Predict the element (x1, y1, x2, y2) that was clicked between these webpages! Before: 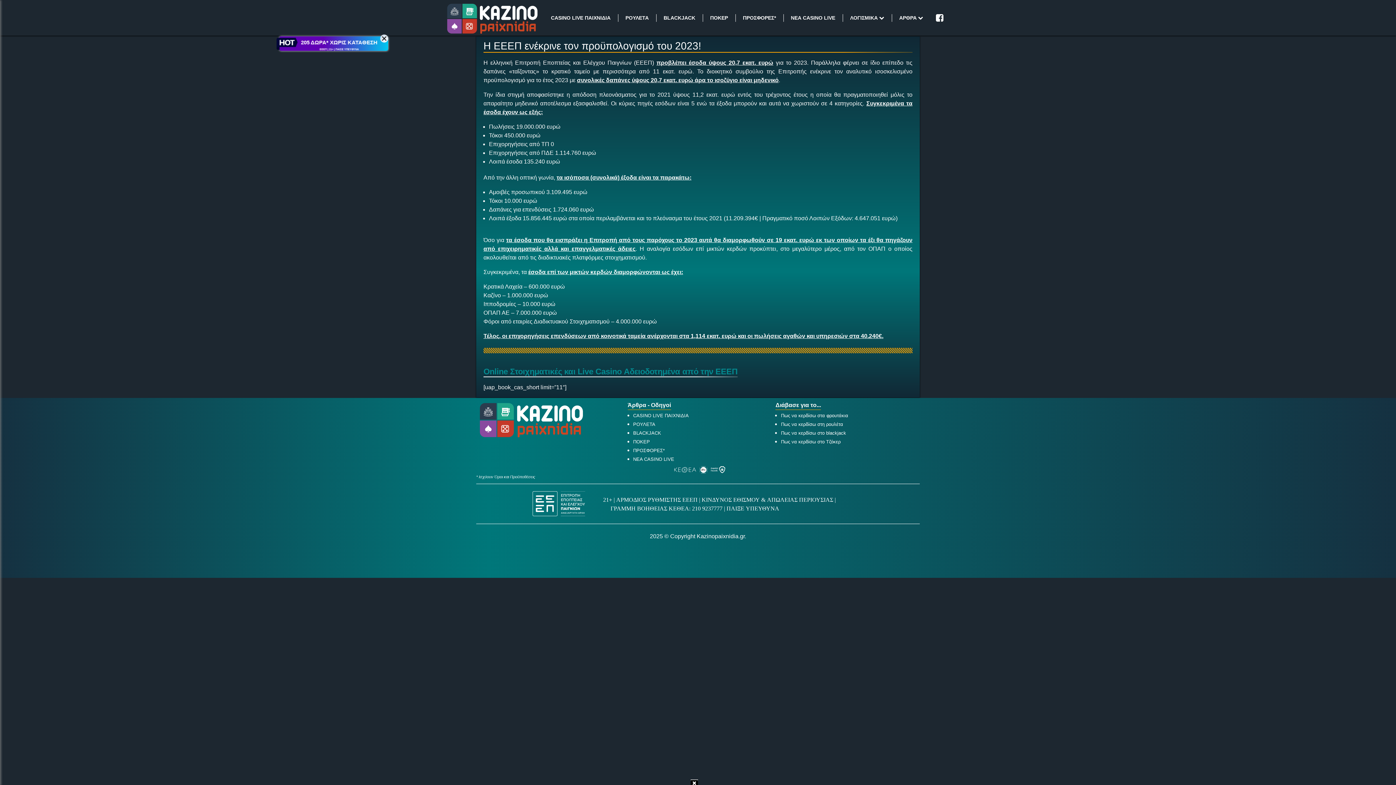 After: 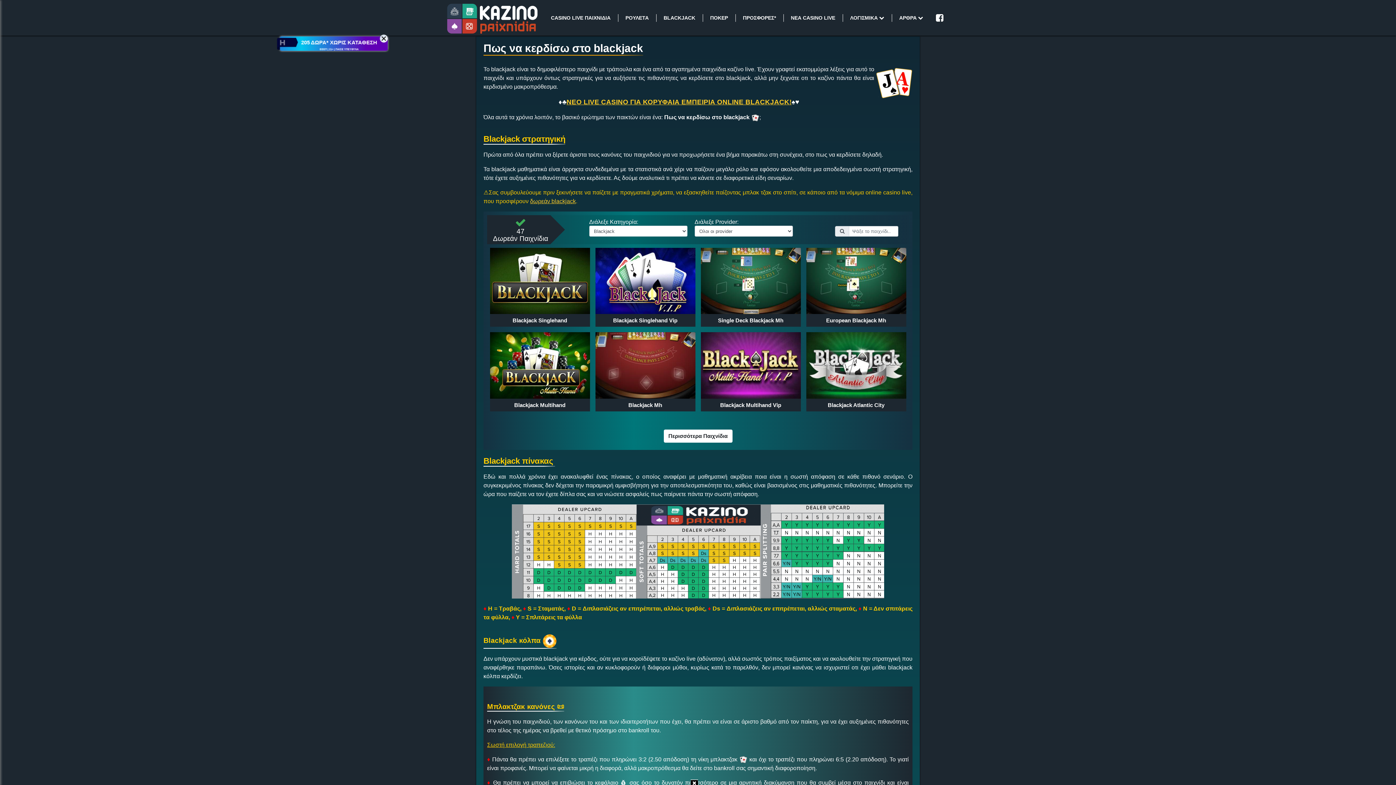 Action: bbox: (781, 430, 846, 436) label: Πως να κερδίσω στο blackjack